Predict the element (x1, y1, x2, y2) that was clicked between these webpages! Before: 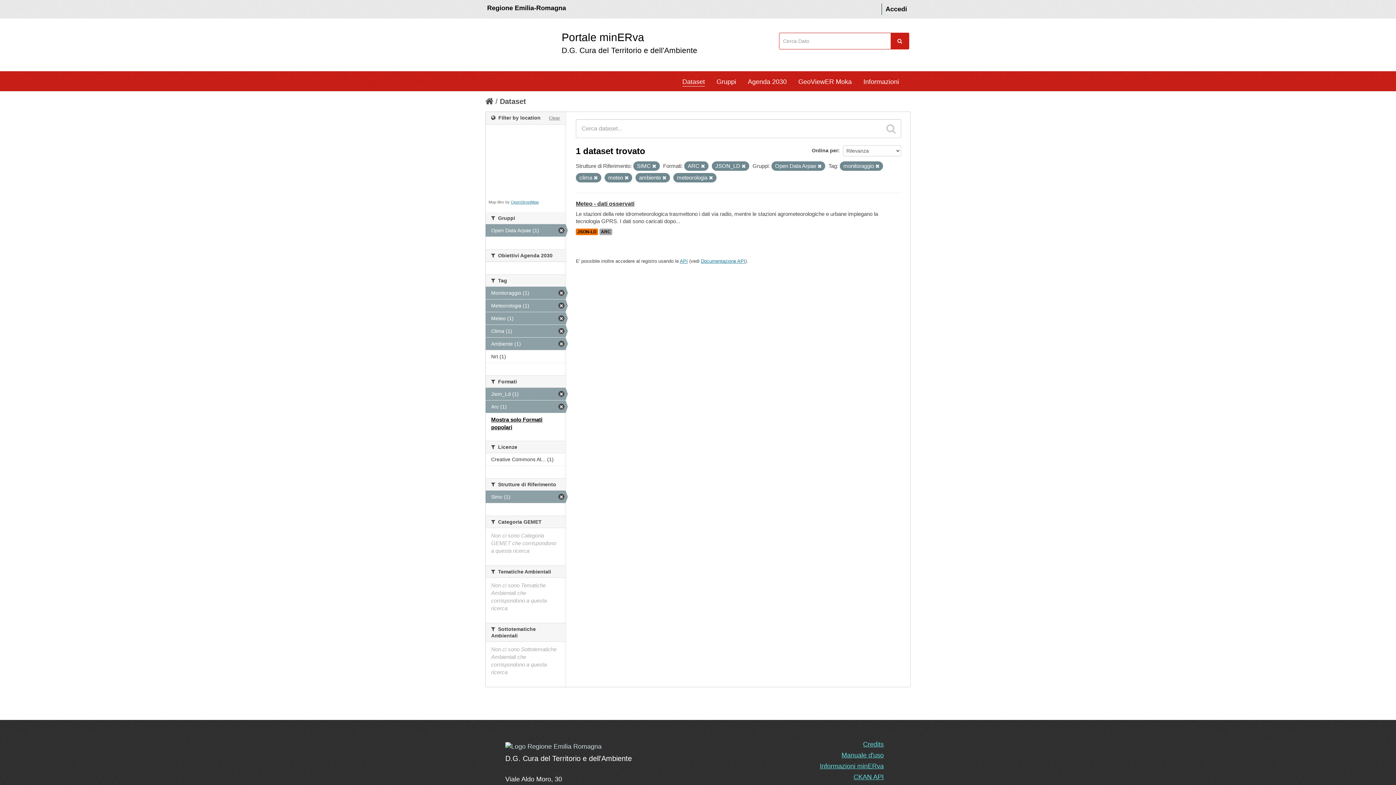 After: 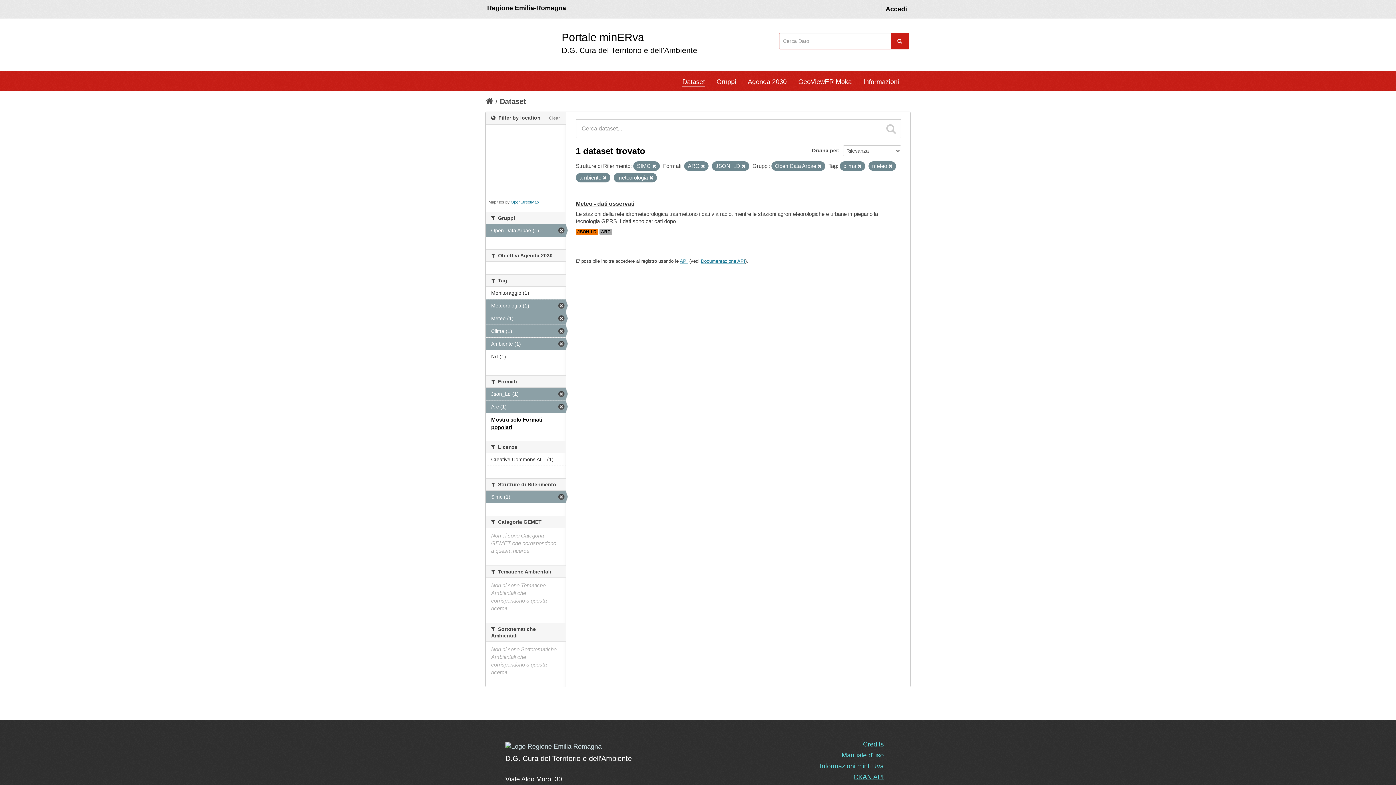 Action: bbox: (485, 286, 565, 299) label: Monitoraggio (1)